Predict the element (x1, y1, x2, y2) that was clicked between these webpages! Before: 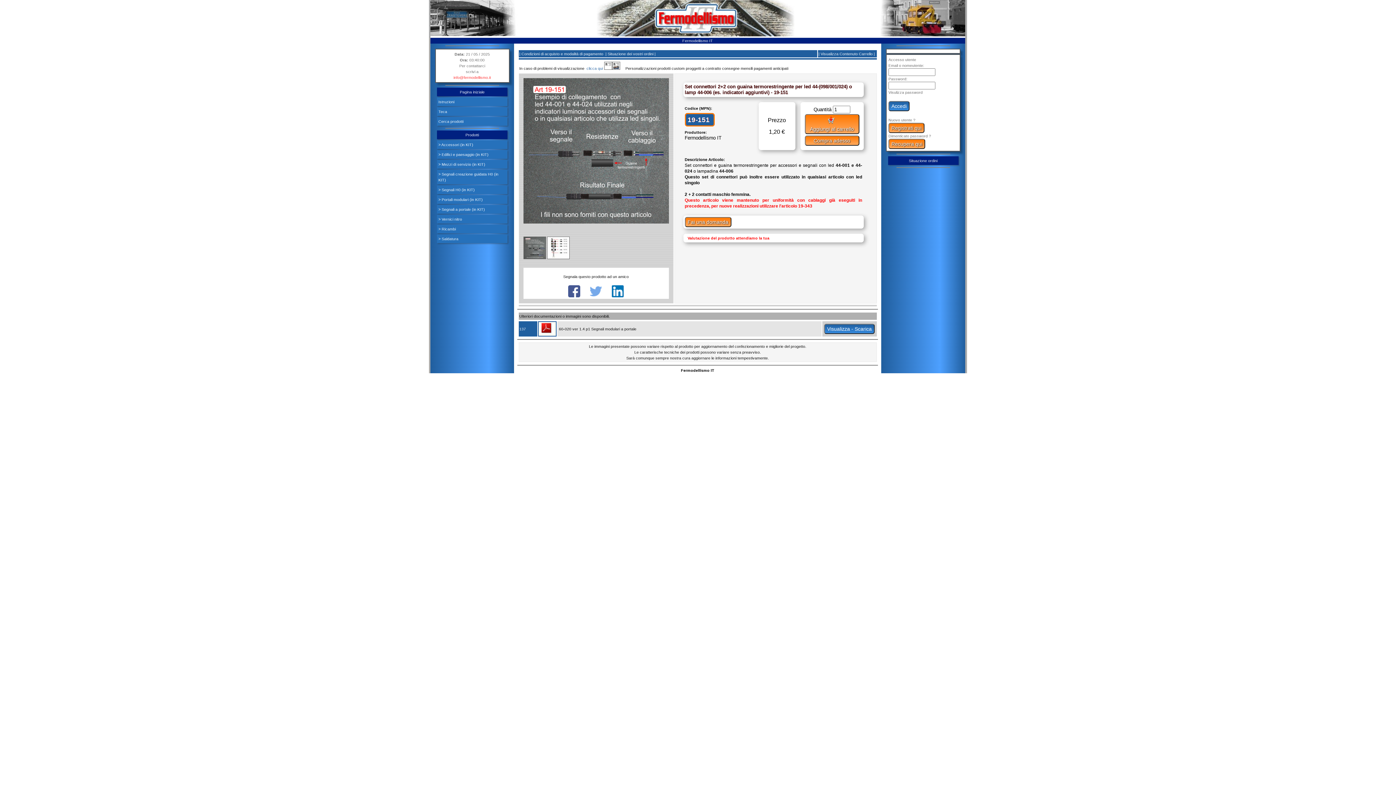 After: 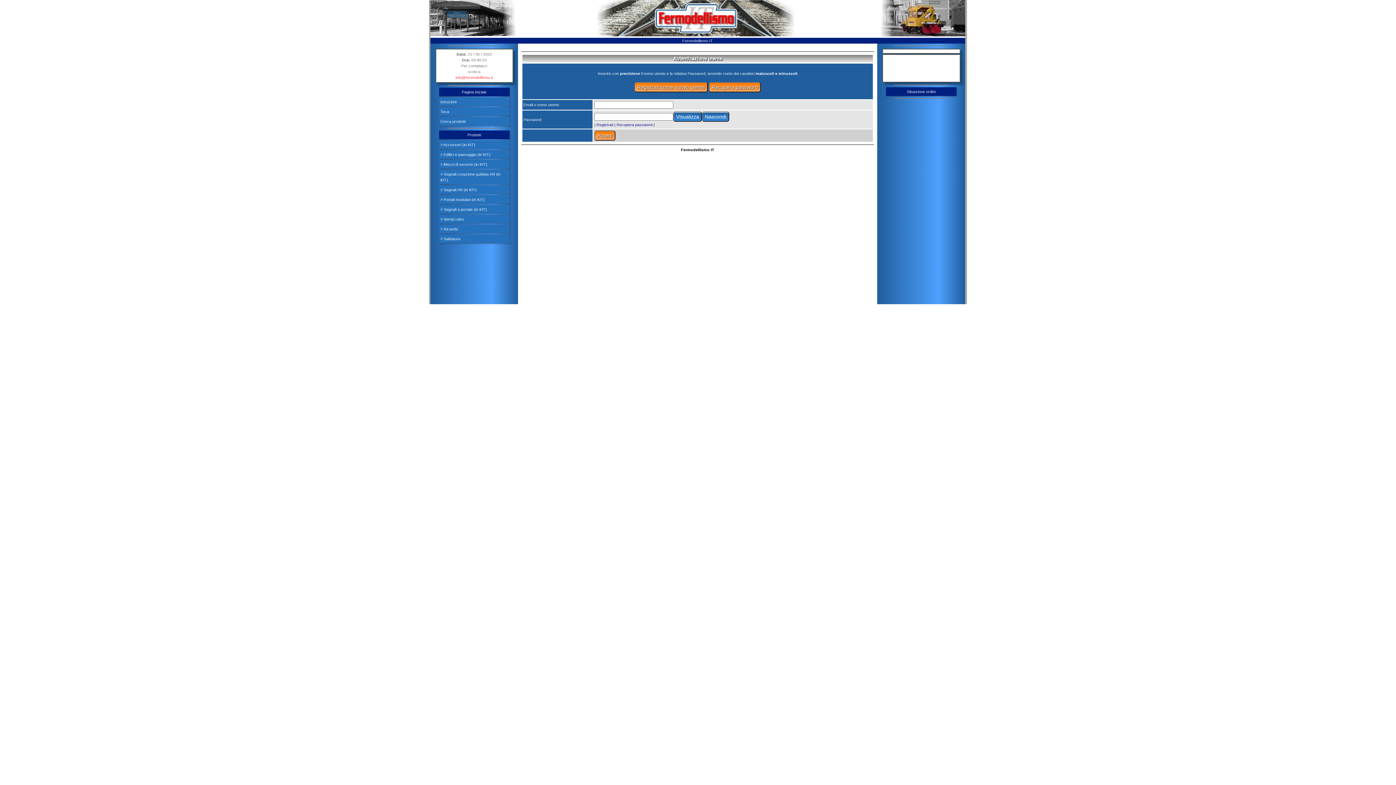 Action: label: Valutazione del prodotto attendiamo la tua bbox: (687, 236, 769, 240)